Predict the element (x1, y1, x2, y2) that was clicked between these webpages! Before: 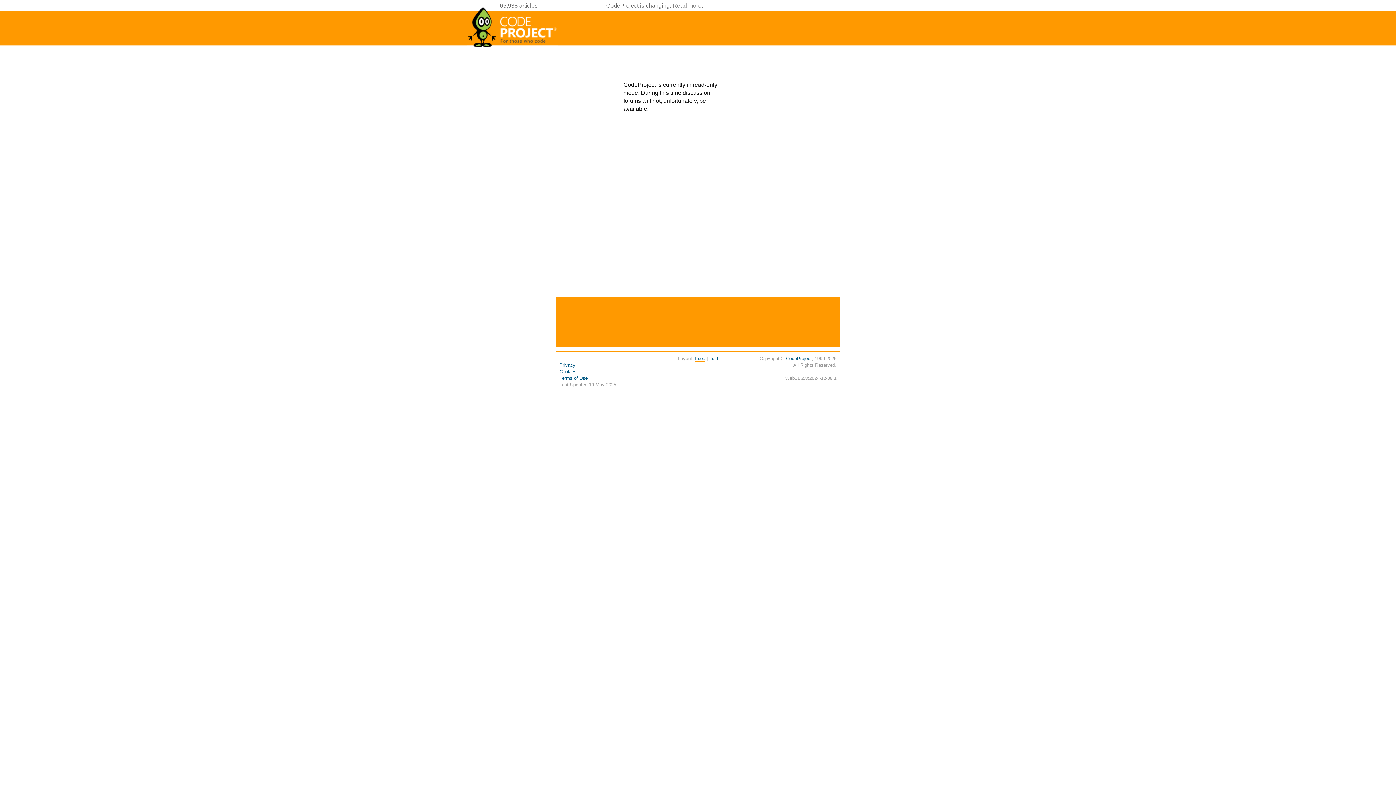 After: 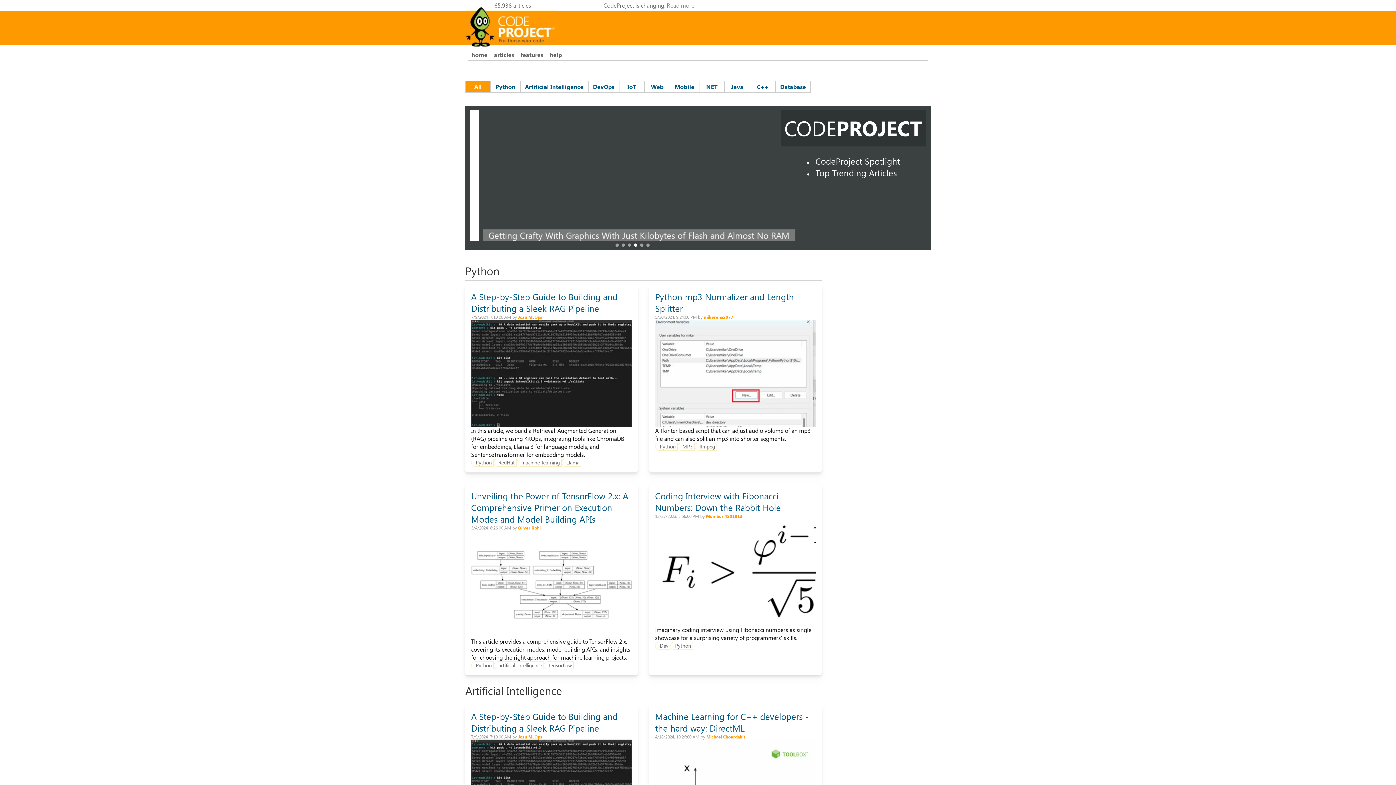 Action: bbox: (467, 44, 558, 50)